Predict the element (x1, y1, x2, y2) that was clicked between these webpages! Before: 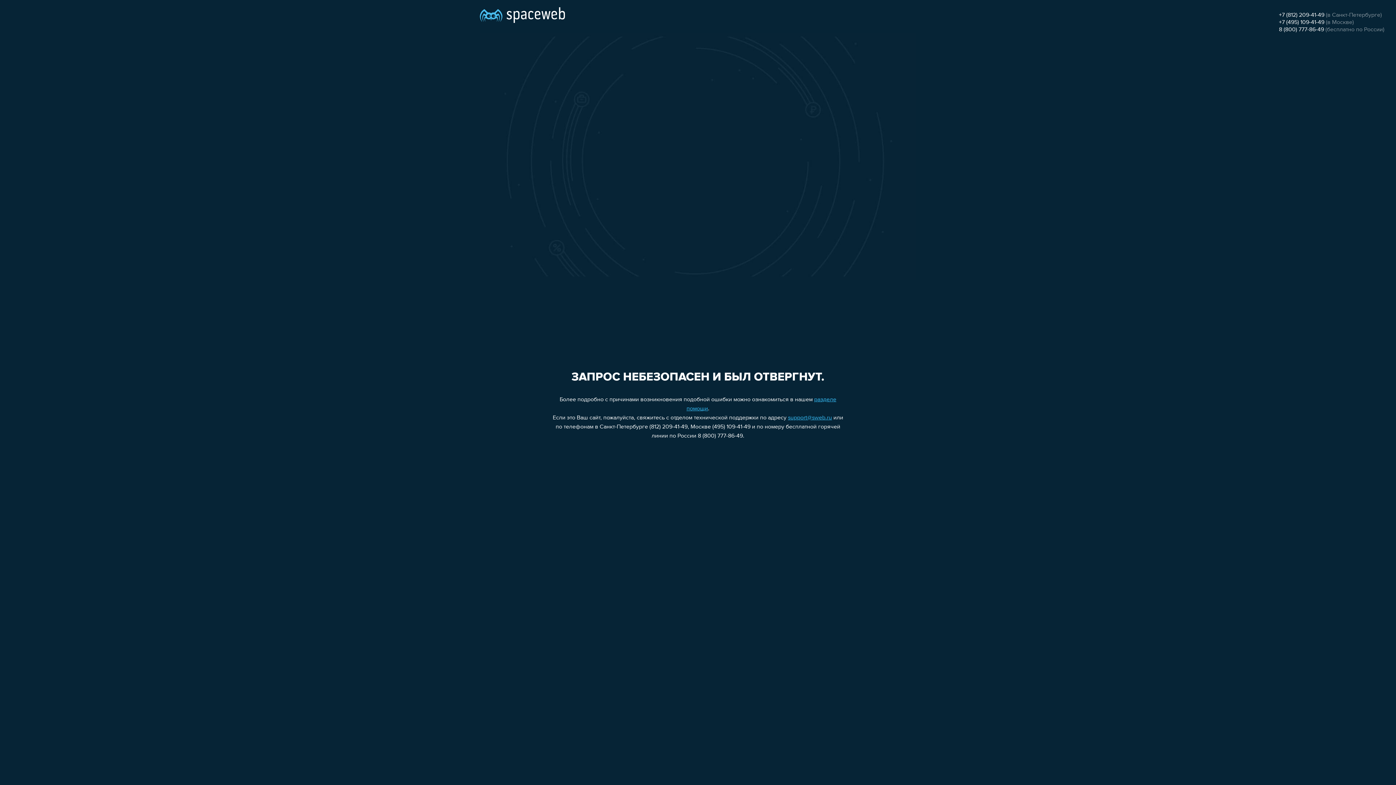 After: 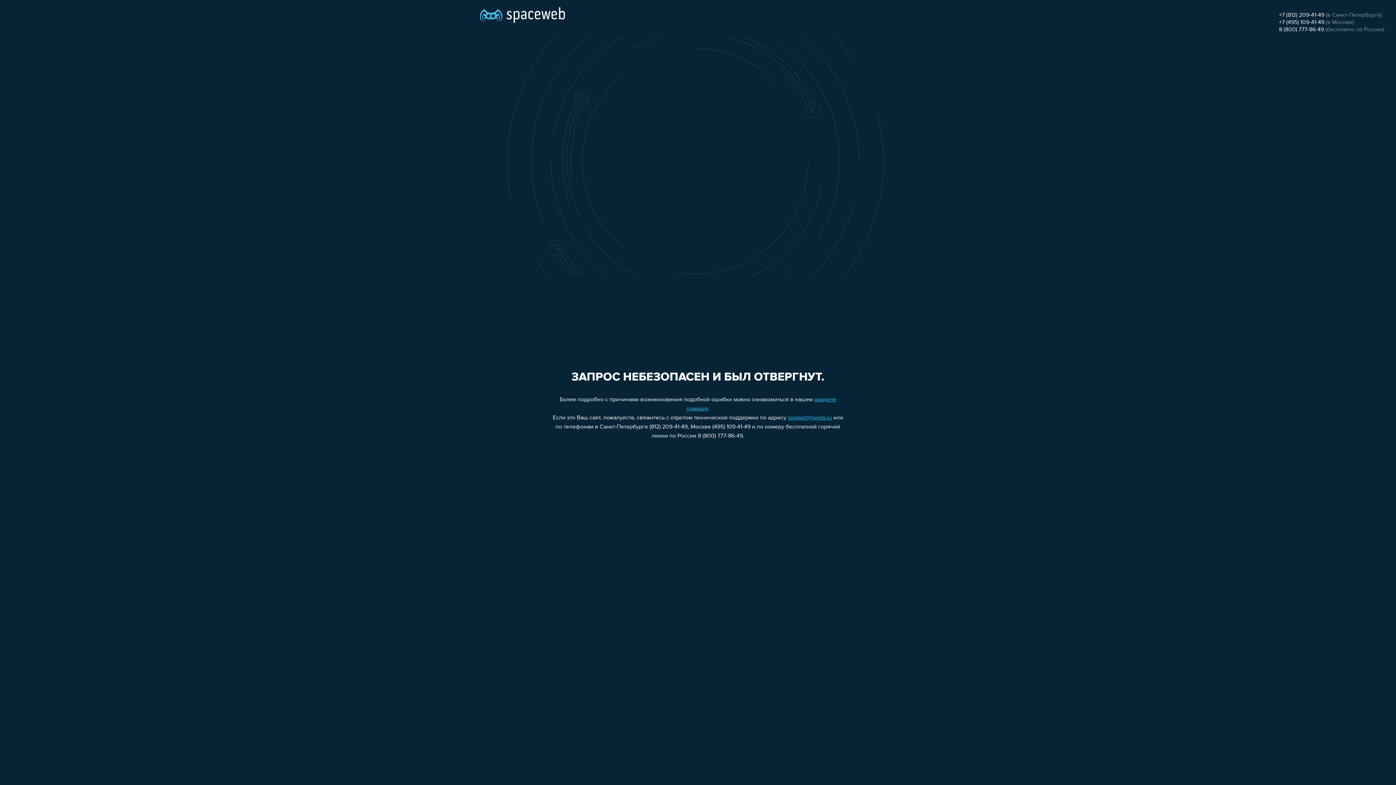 Action: label: +7 (812) 209-41-49 bbox: (1279, 12, 1324, 18)